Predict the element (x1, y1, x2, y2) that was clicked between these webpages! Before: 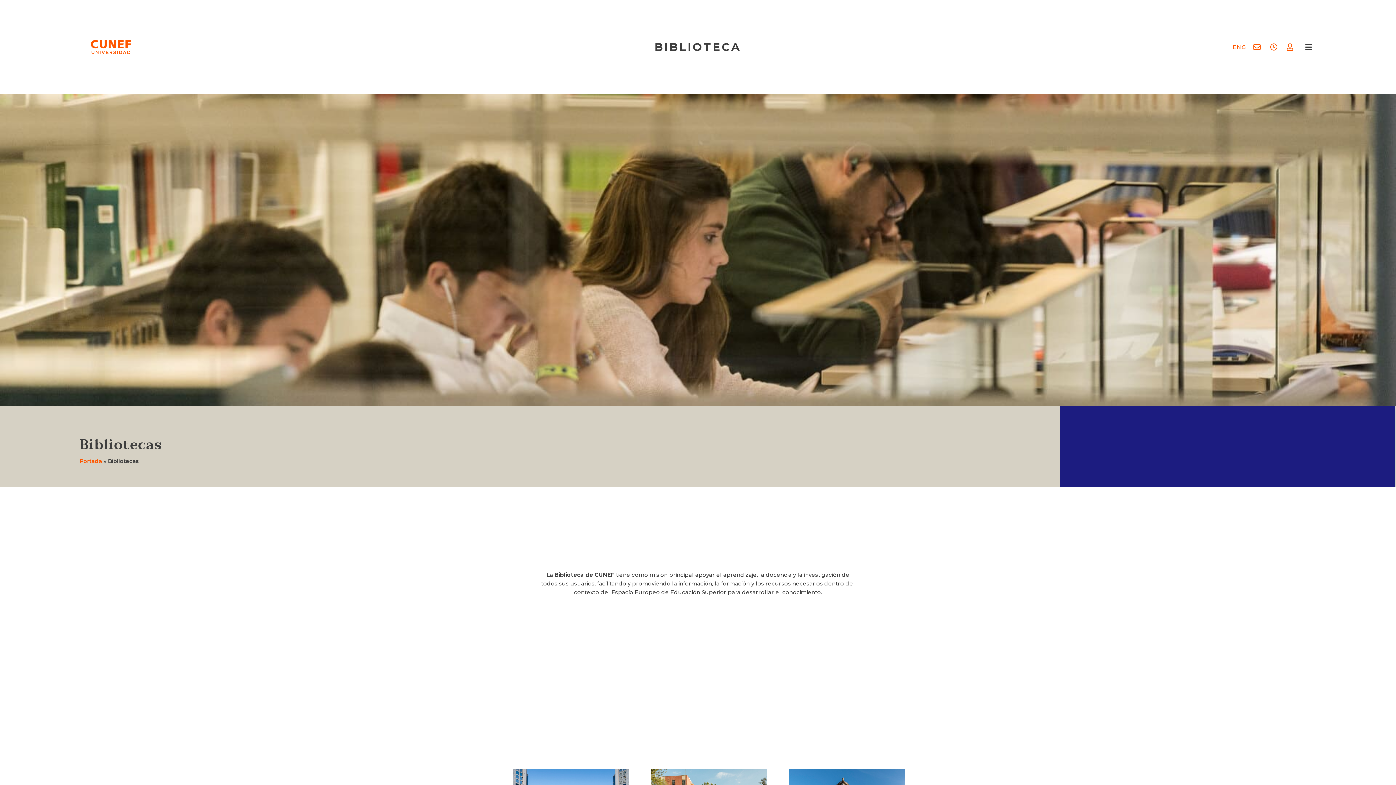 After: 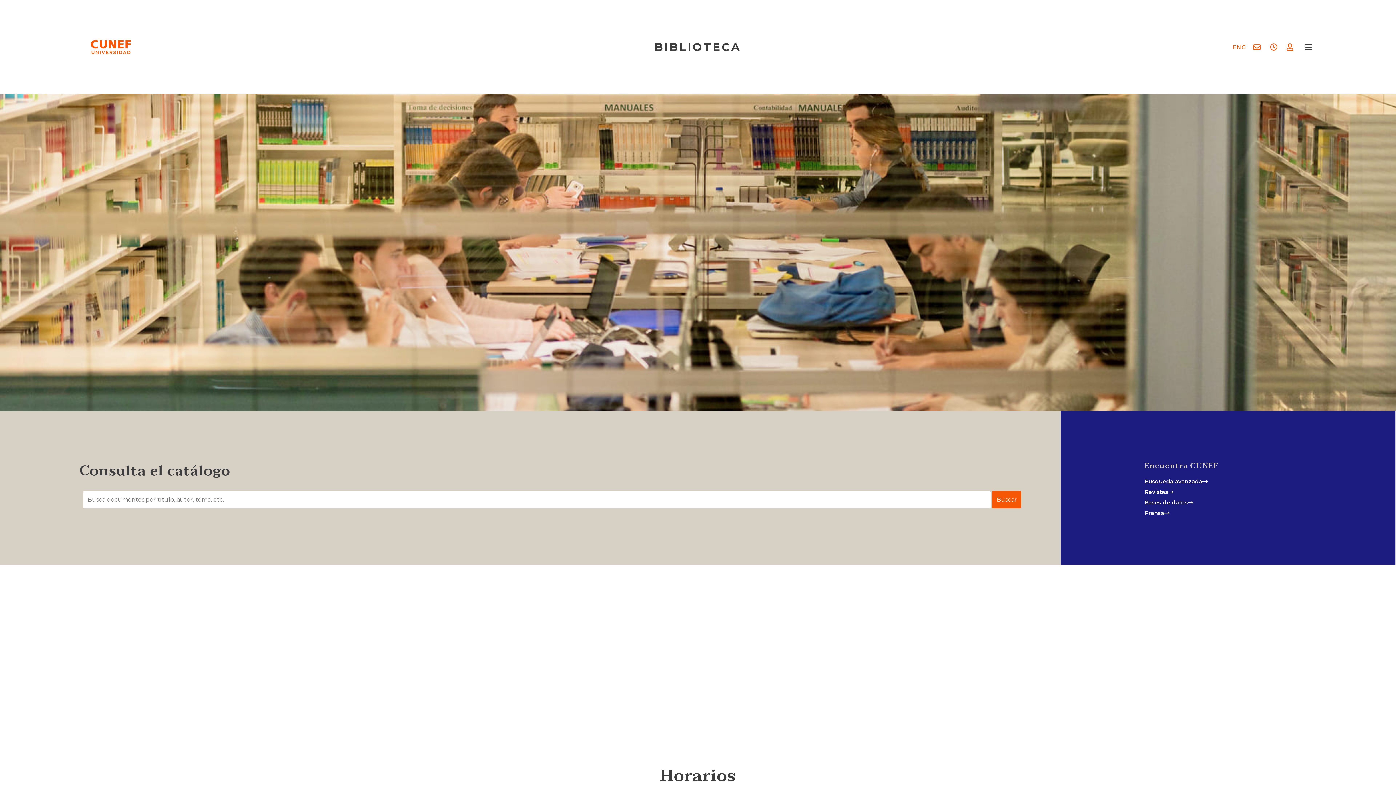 Action: bbox: (654, 40, 741, 53) label: BIBLIOTECA